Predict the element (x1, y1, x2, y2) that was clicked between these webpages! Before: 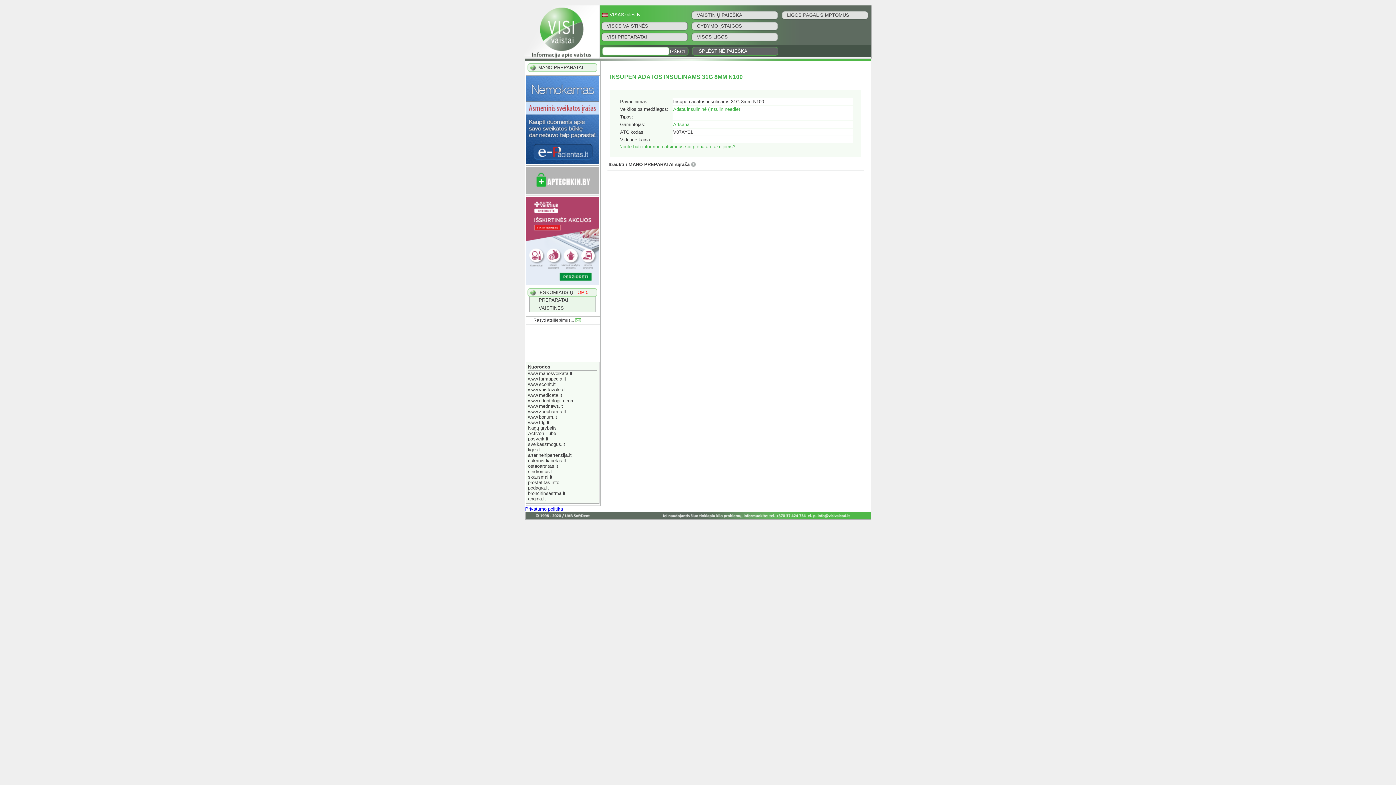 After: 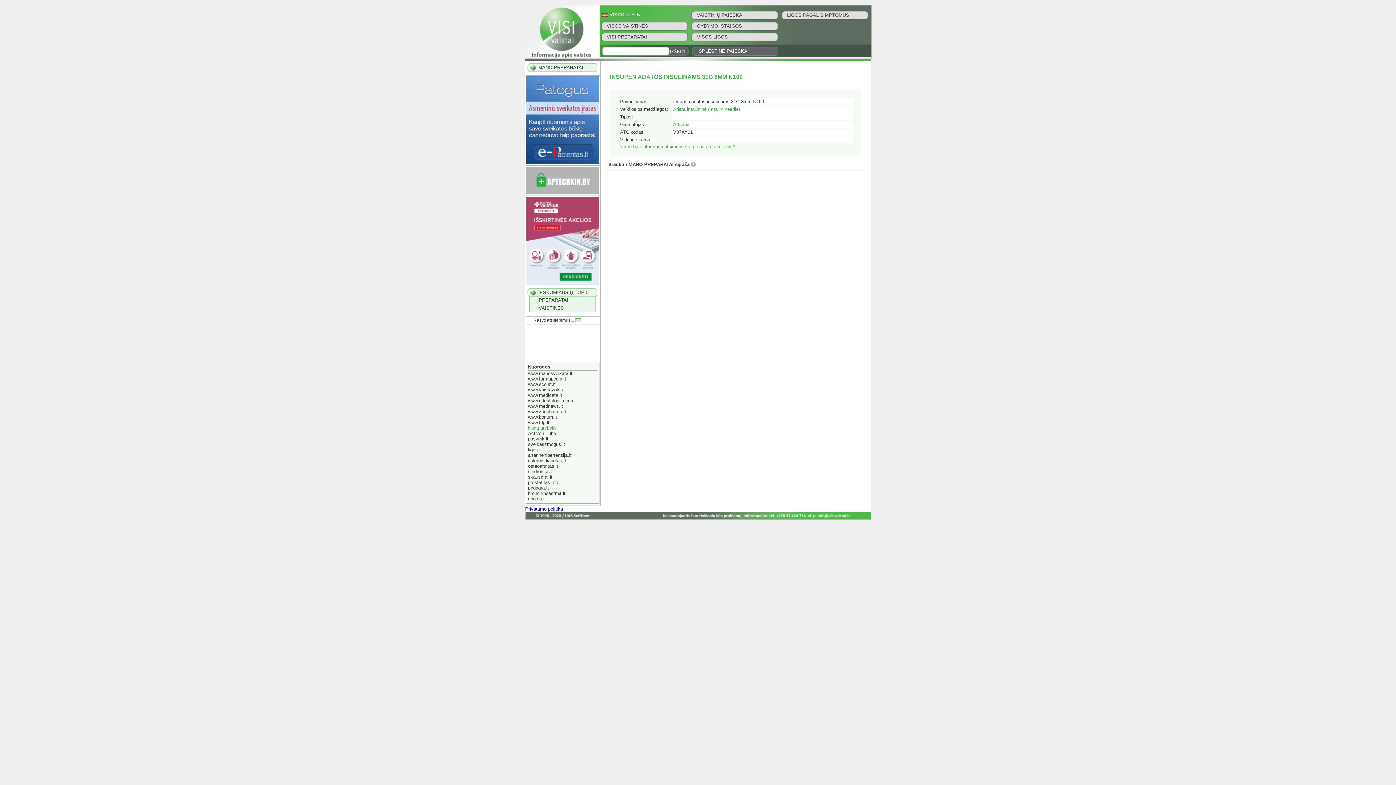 Action: bbox: (528, 425, 556, 430) label: Nagų grybelis